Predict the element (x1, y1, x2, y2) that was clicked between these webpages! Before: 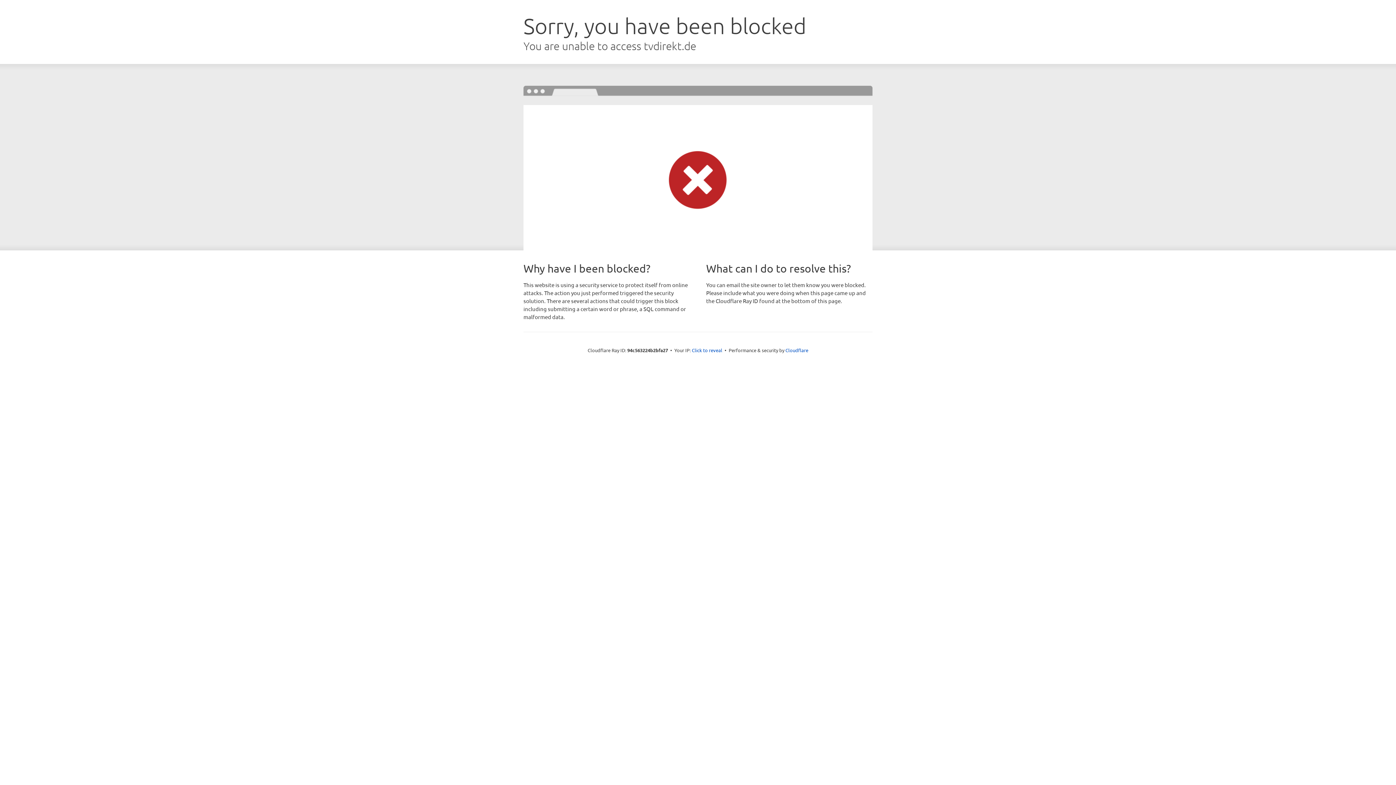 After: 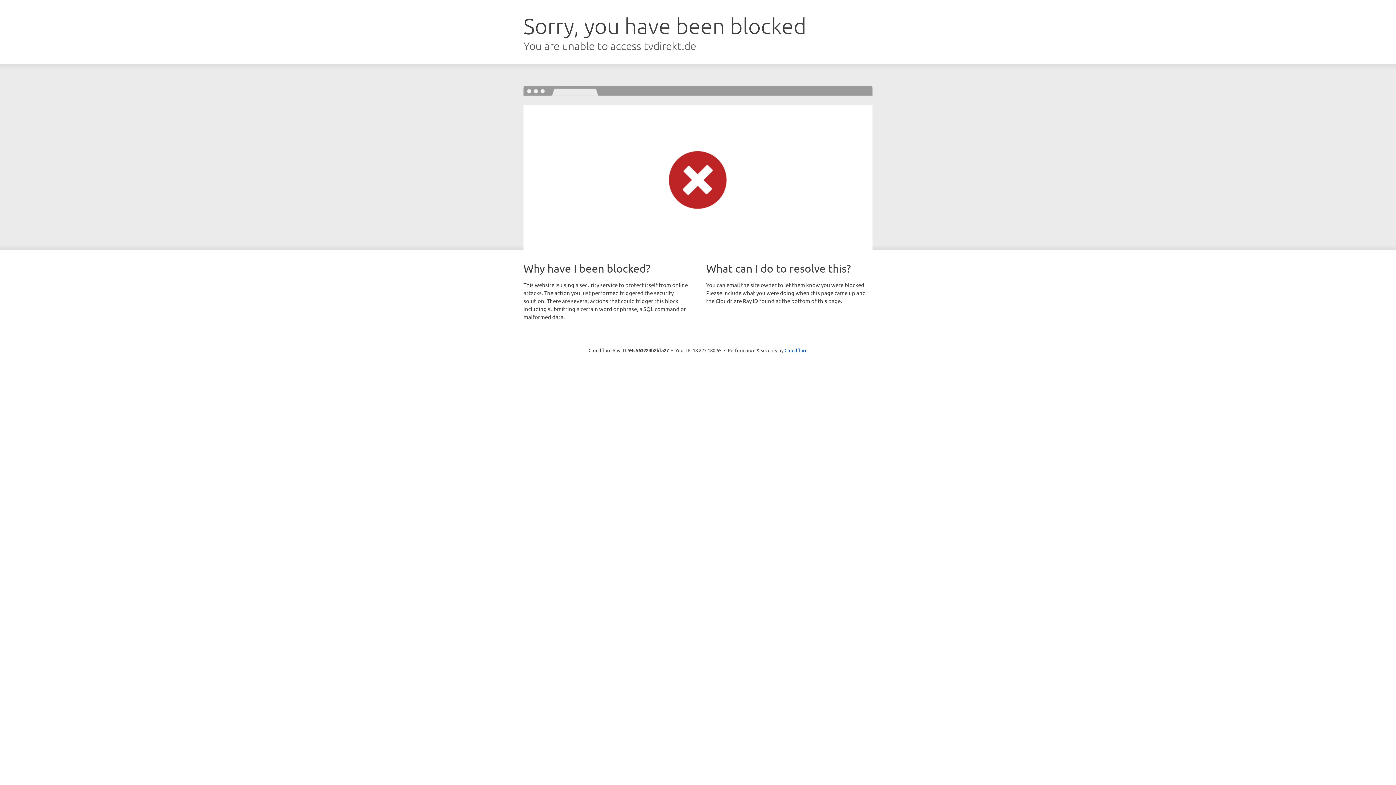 Action: label: Click to reveal bbox: (692, 346, 722, 353)